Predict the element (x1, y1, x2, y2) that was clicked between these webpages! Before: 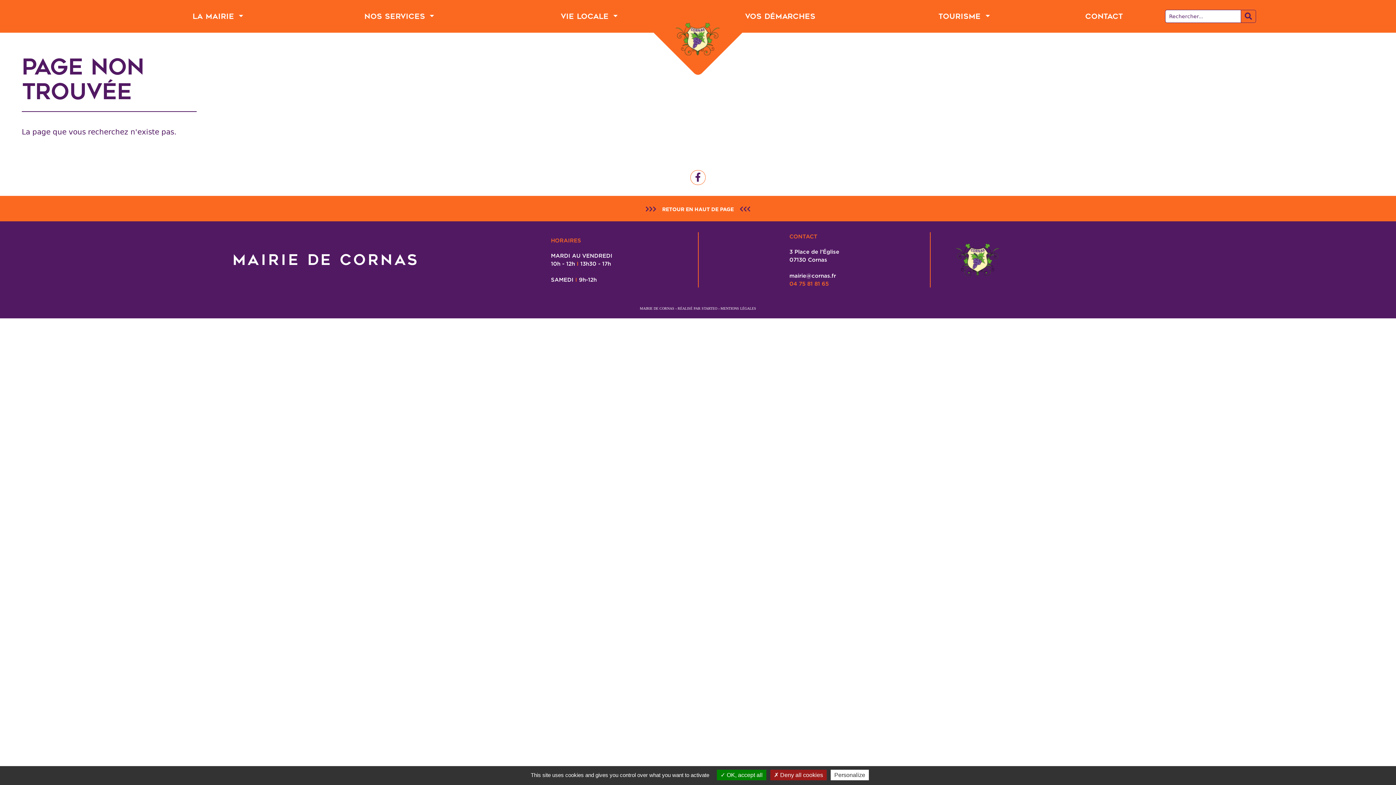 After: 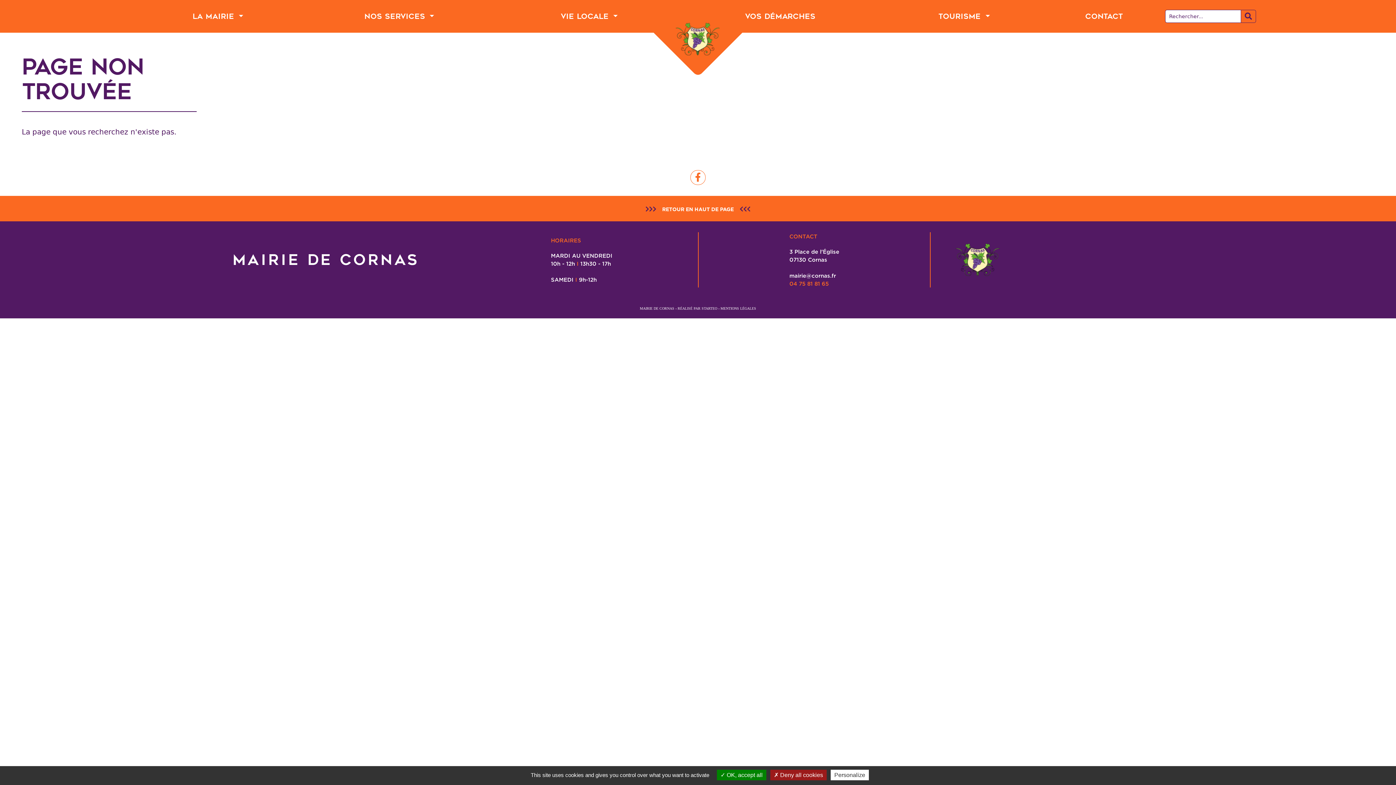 Action: bbox: (690, 170, 705, 185)